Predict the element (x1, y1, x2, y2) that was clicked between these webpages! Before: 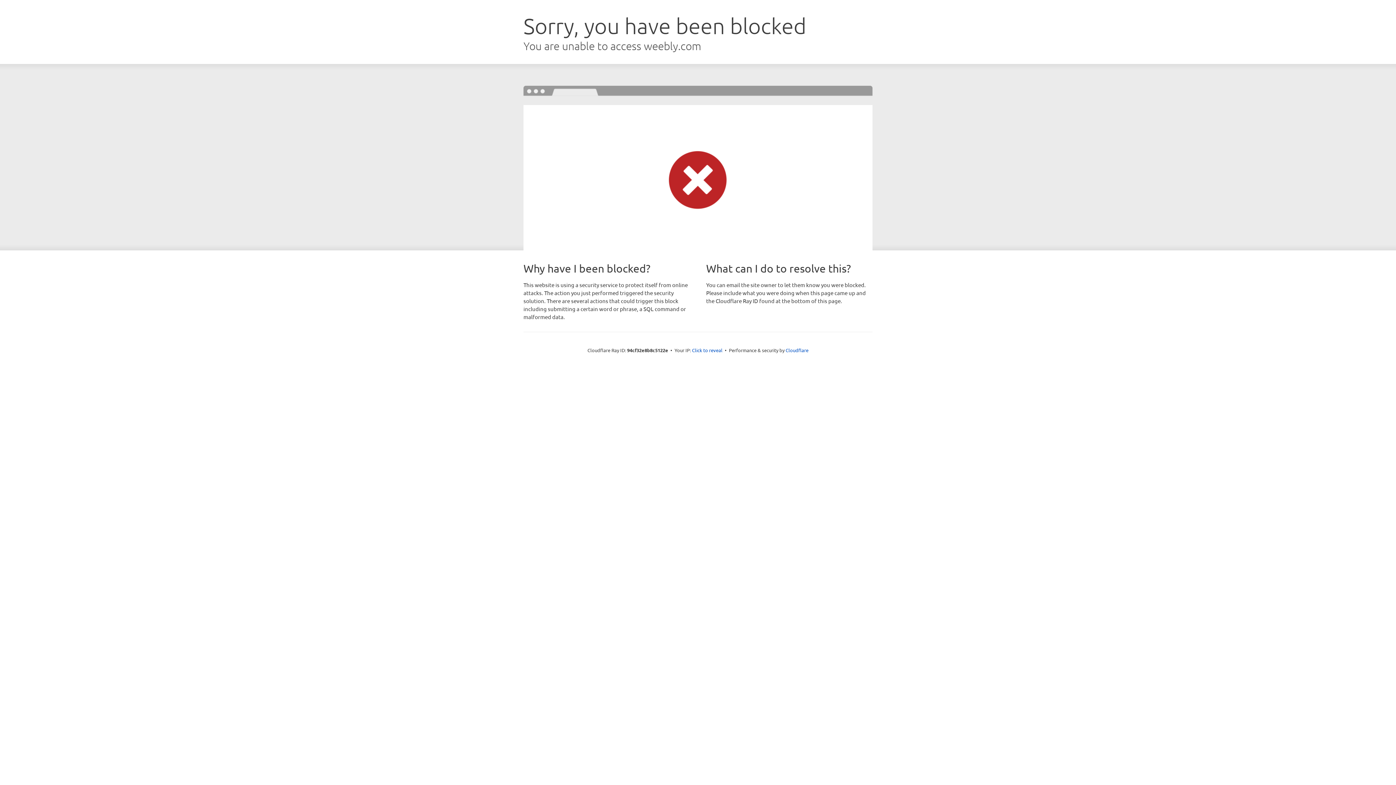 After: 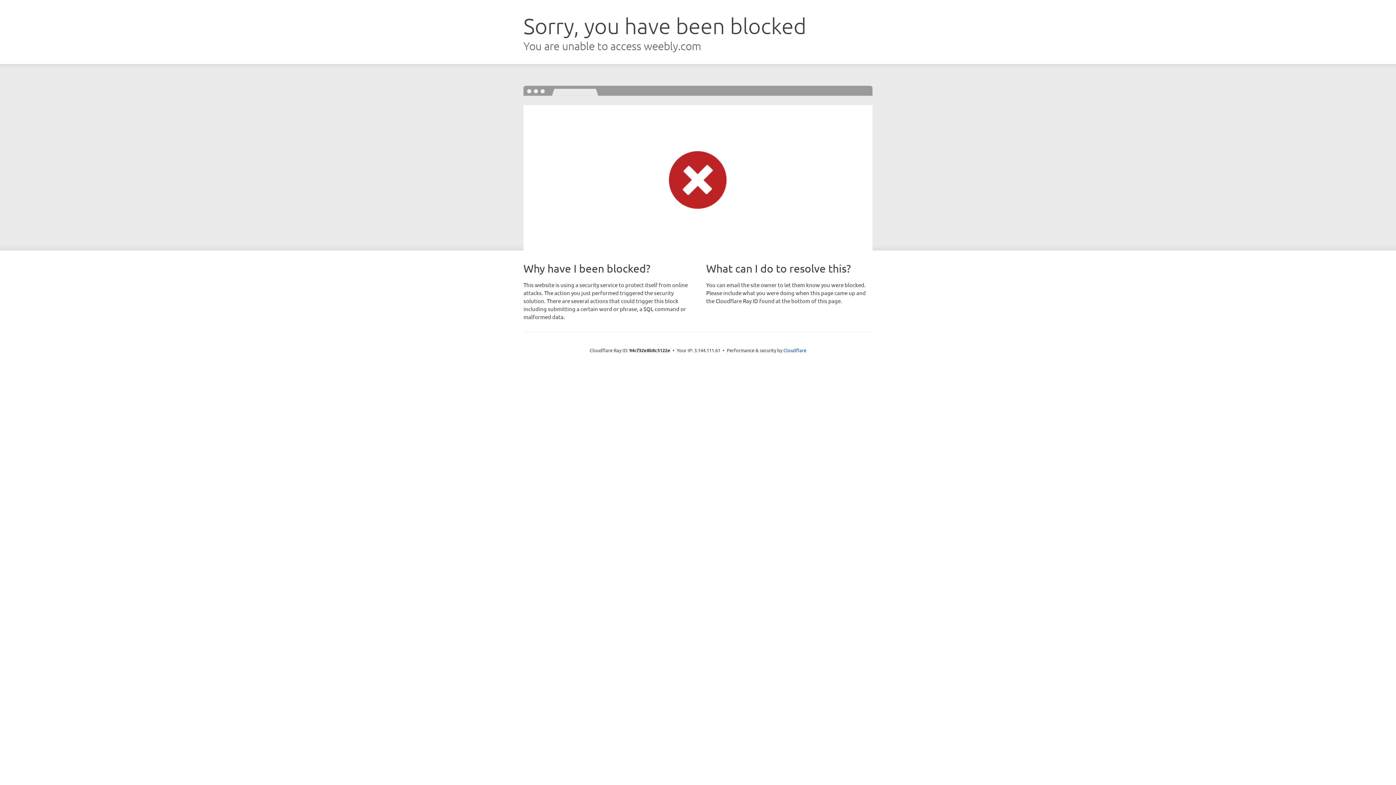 Action: bbox: (692, 346, 722, 353) label: Click to reveal